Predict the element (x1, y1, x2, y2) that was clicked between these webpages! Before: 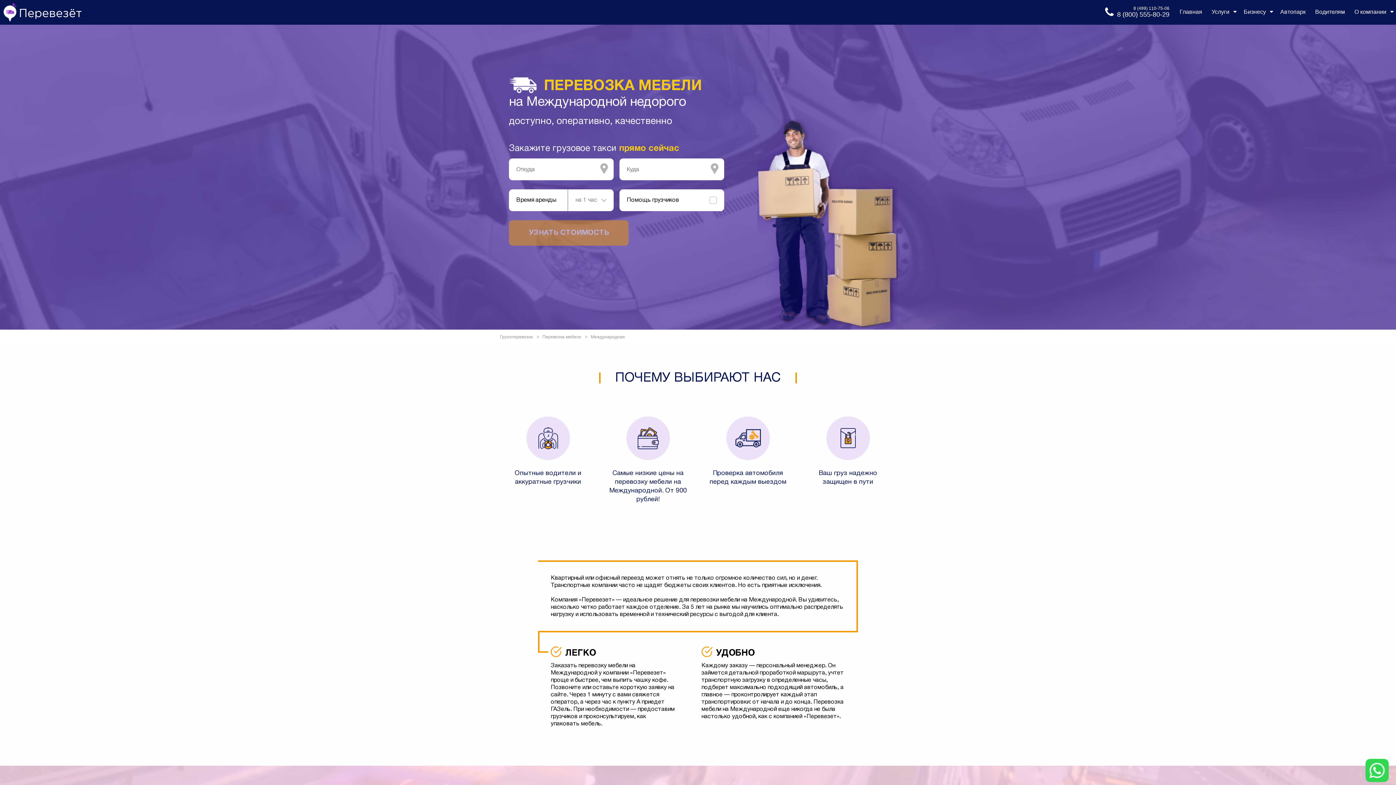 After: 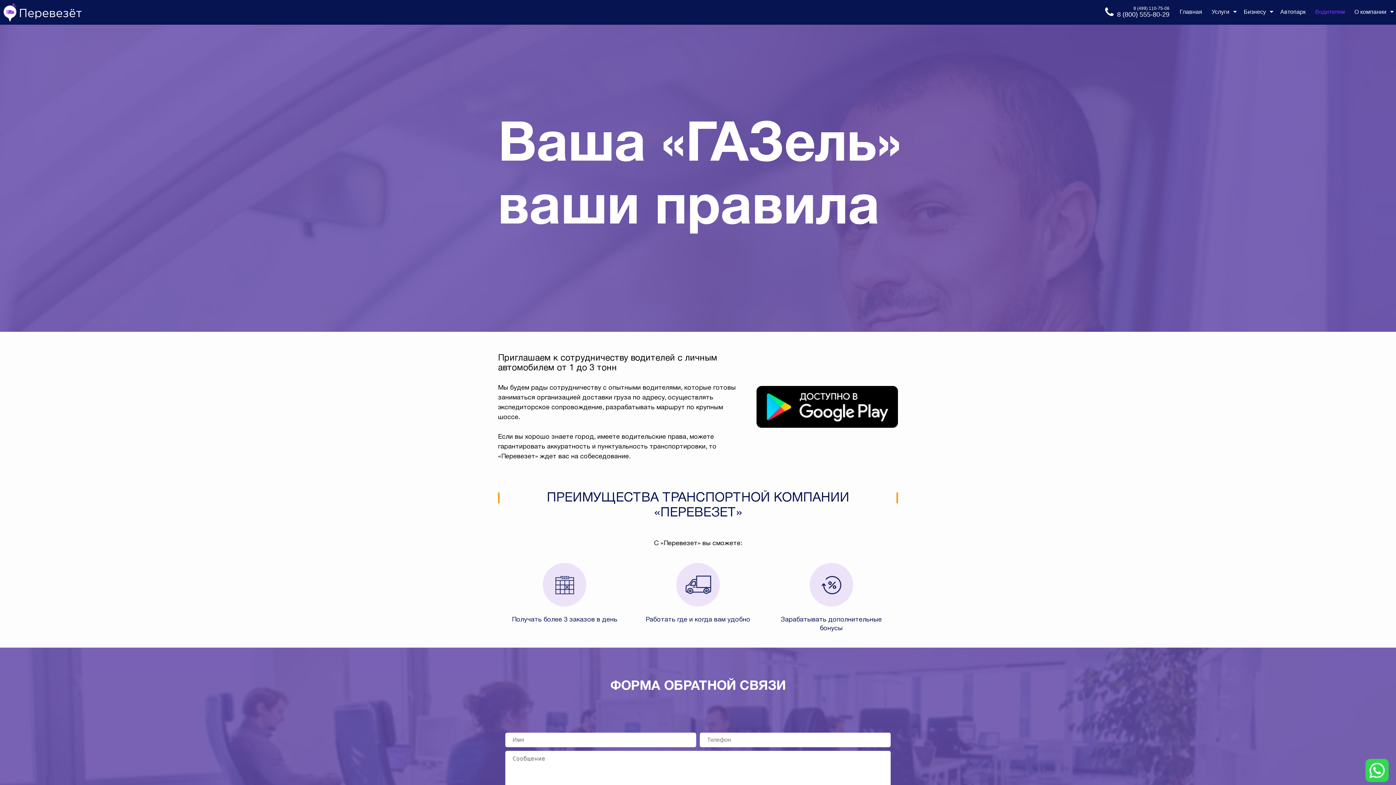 Action: label: Водителям bbox: (1310, 0, 1350, 24)